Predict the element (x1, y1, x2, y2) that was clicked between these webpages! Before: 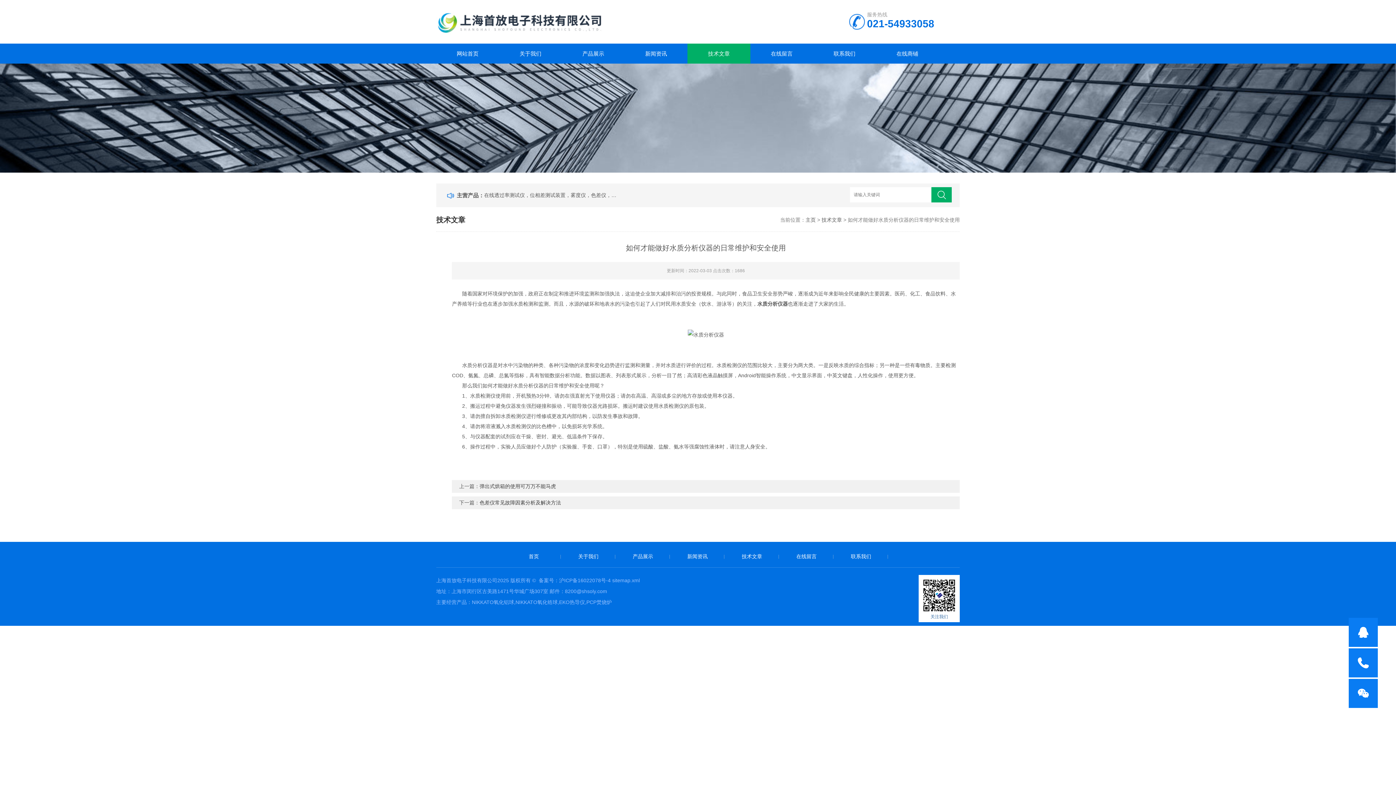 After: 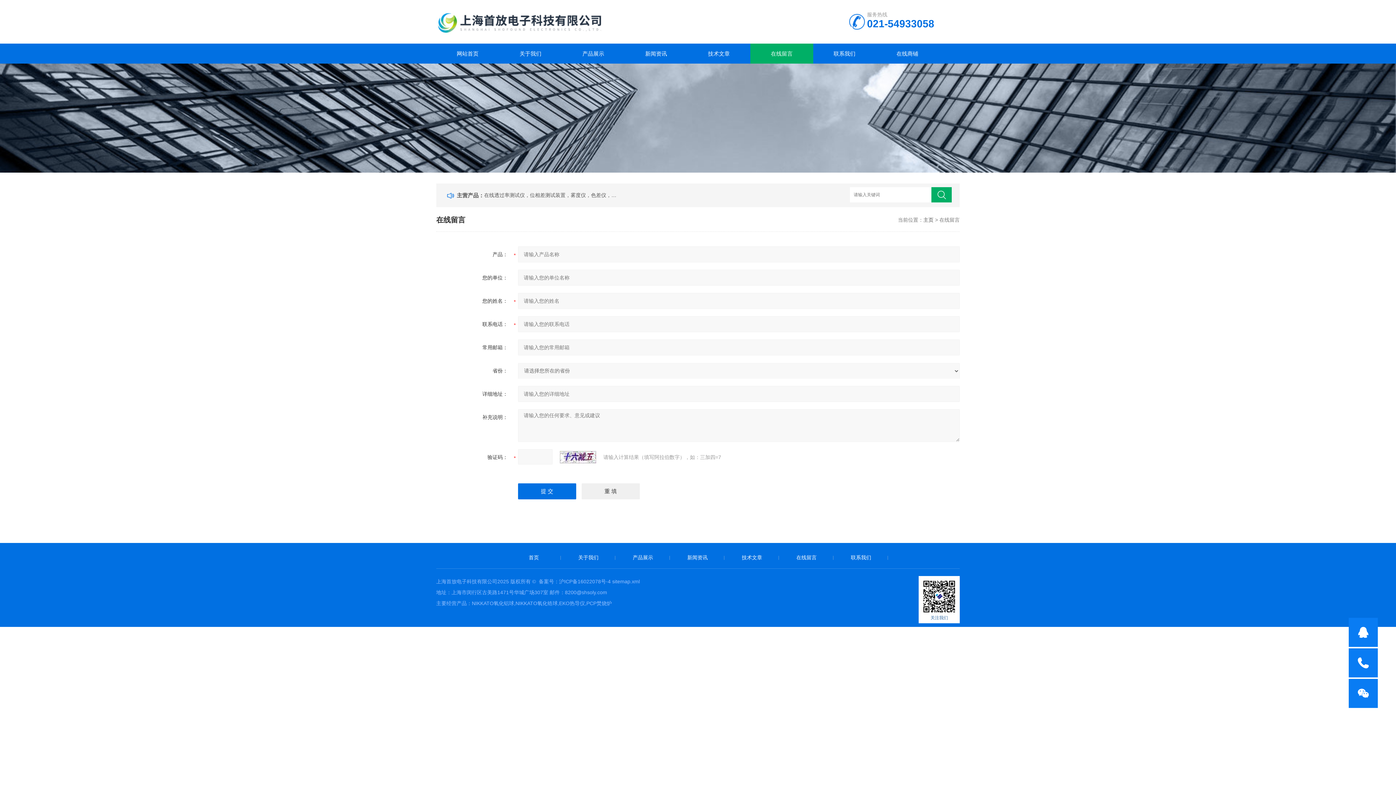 Action: label: 在线留言 bbox: (750, 43, 813, 63)